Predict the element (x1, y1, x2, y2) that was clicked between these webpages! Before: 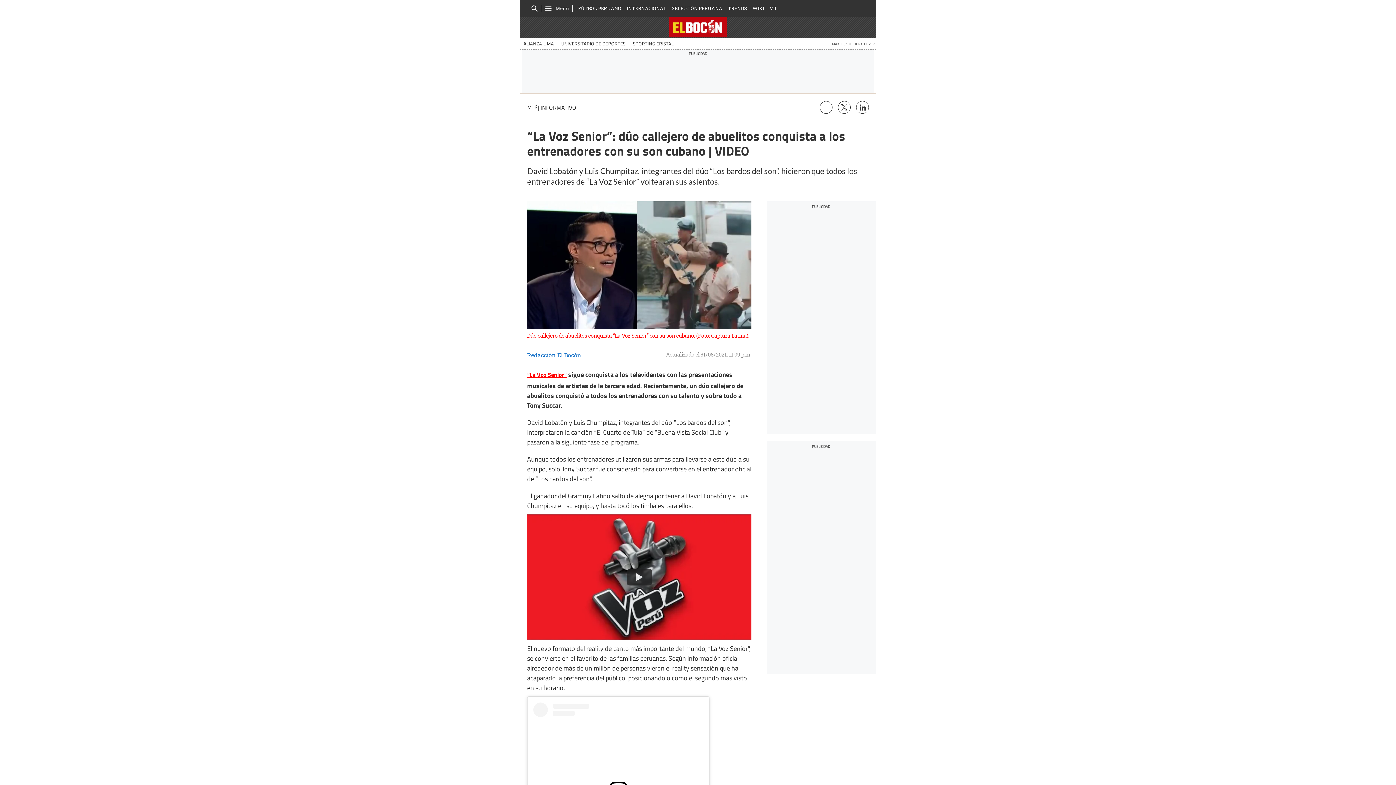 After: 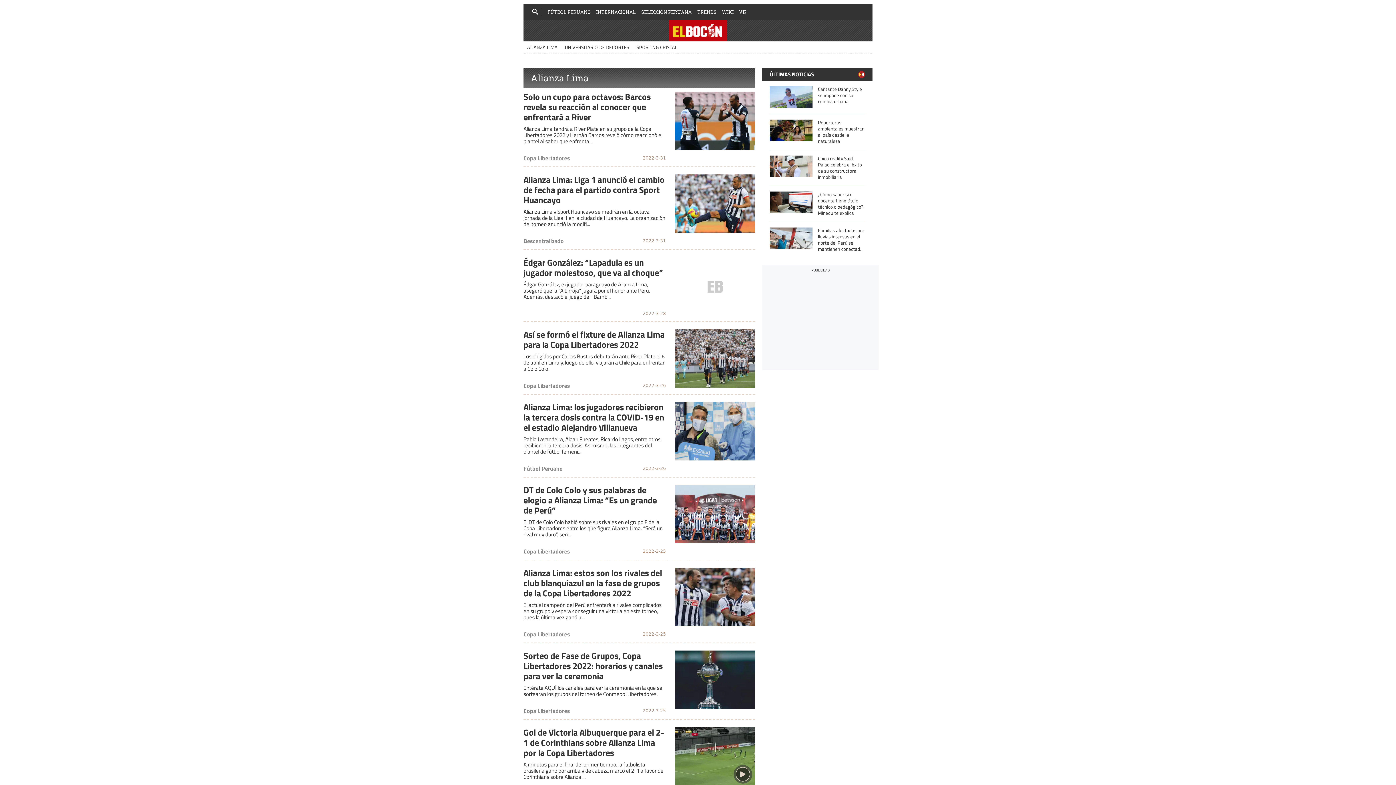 Action: label: ALIANZA LIMA bbox: (520, 37, 557, 49)